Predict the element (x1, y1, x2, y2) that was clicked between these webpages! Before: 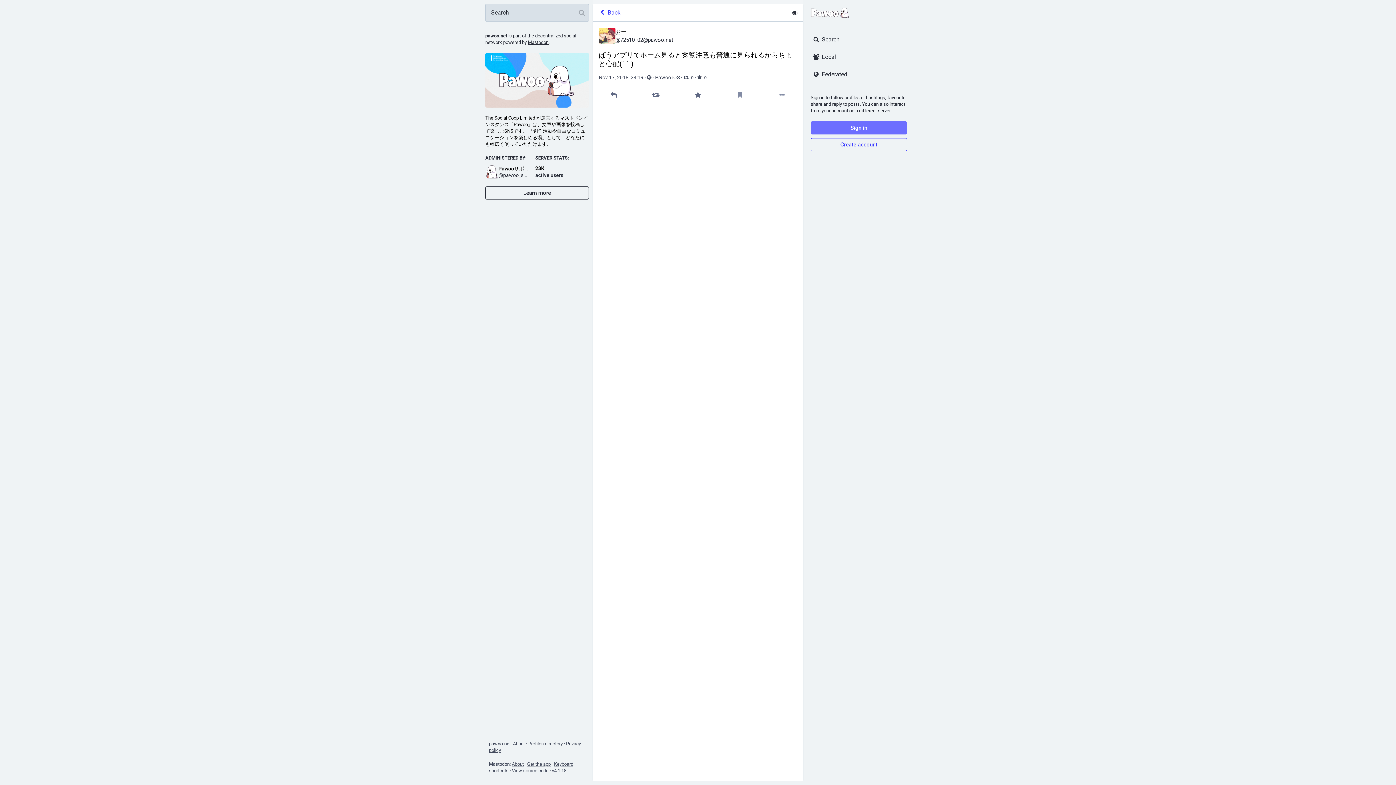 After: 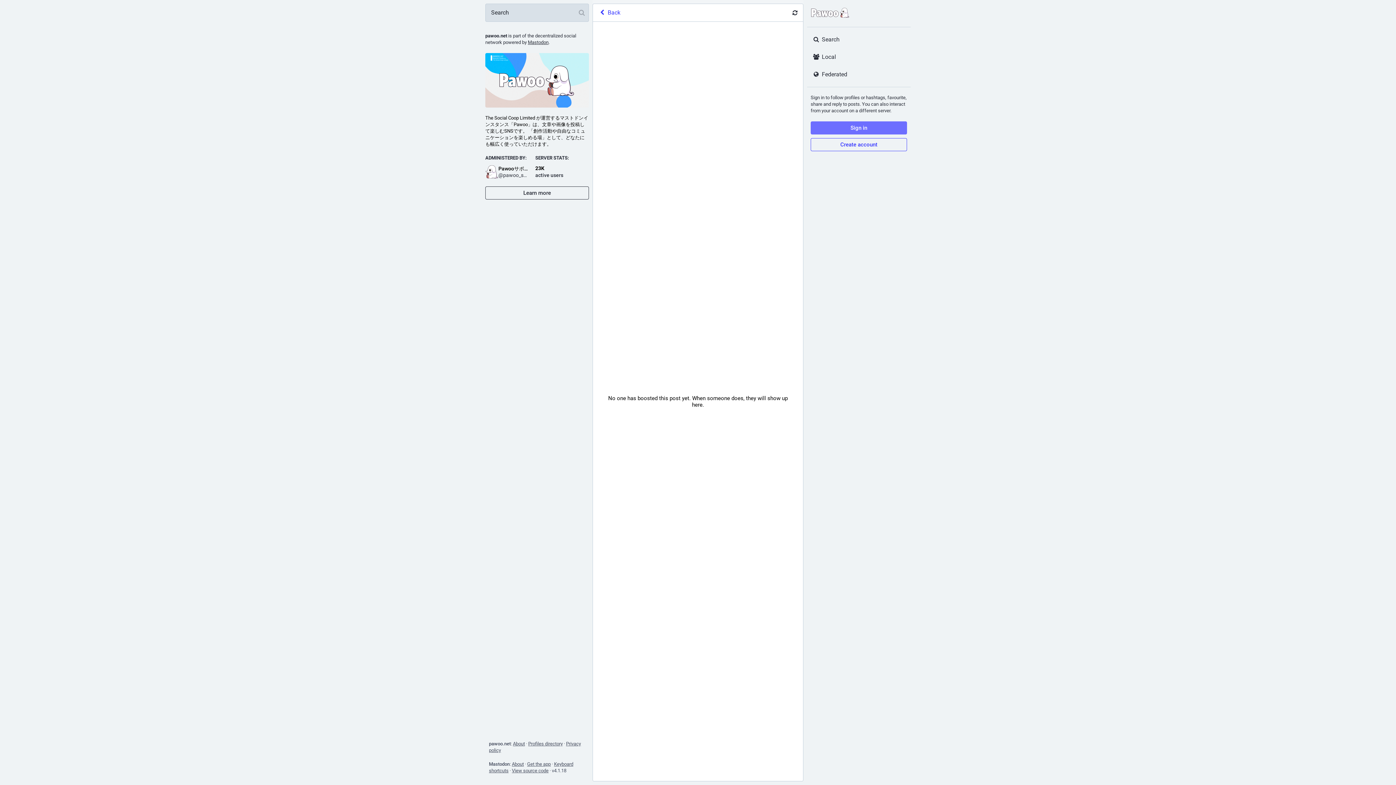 Action: bbox: (683, 74, 693, 80) label: 0